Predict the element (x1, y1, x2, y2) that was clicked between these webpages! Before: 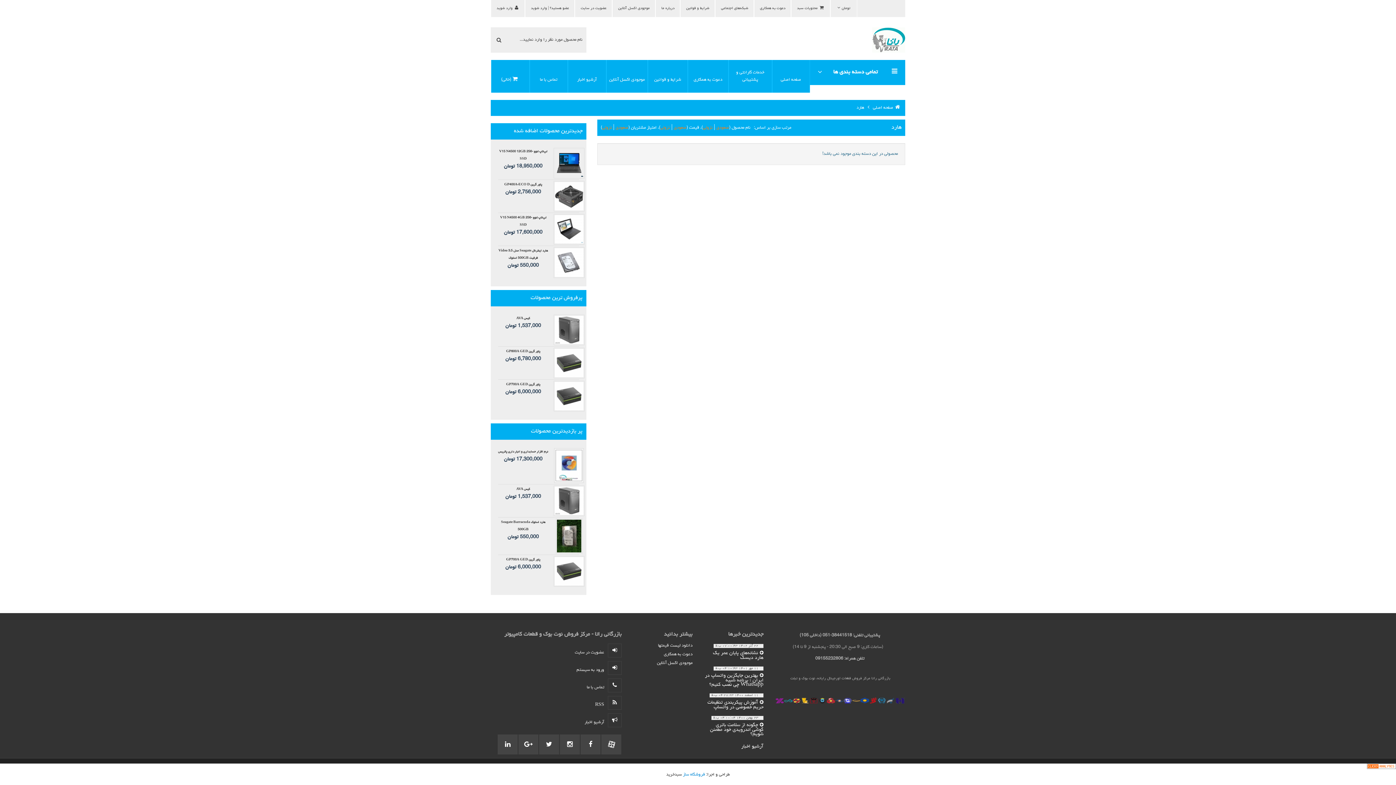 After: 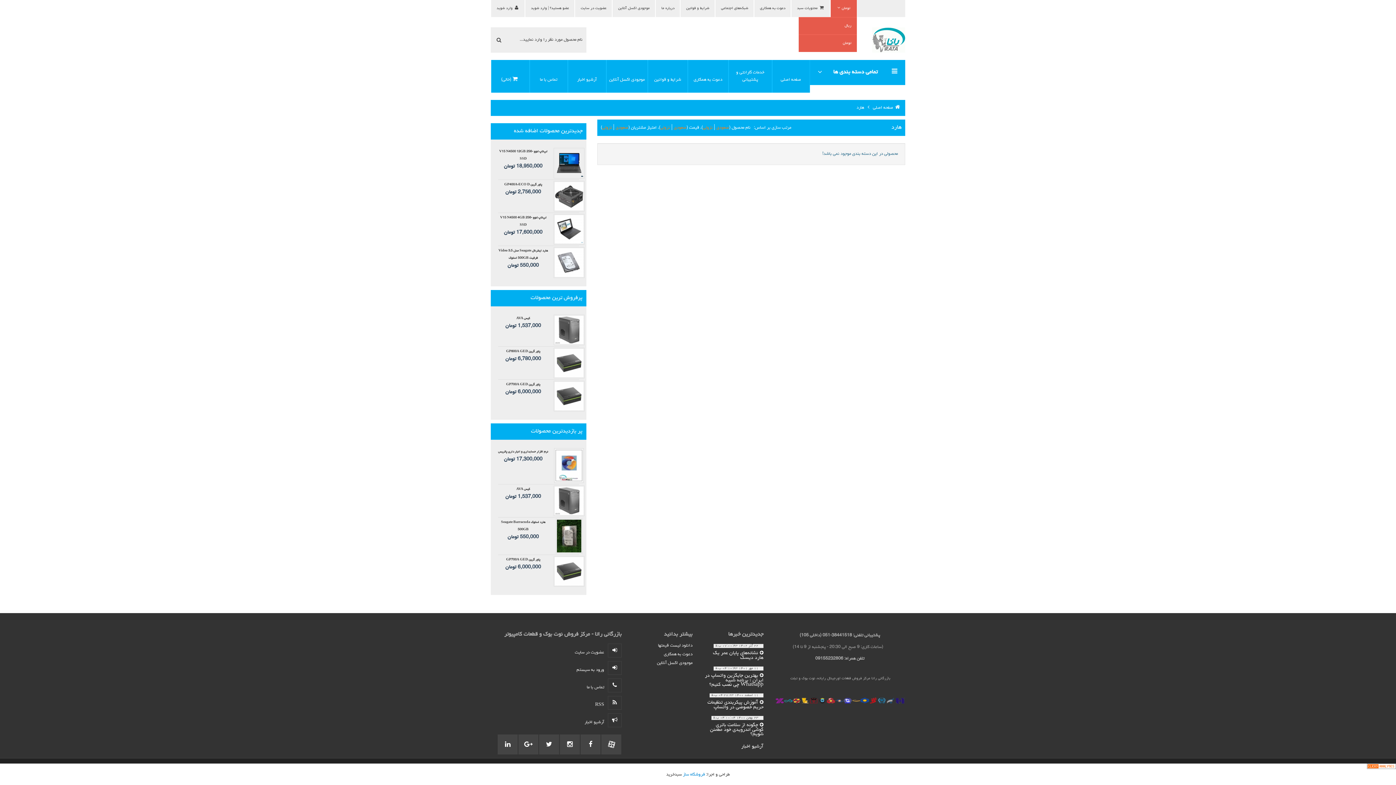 Action: bbox: (830, 0, 857, 17) label:  تومان